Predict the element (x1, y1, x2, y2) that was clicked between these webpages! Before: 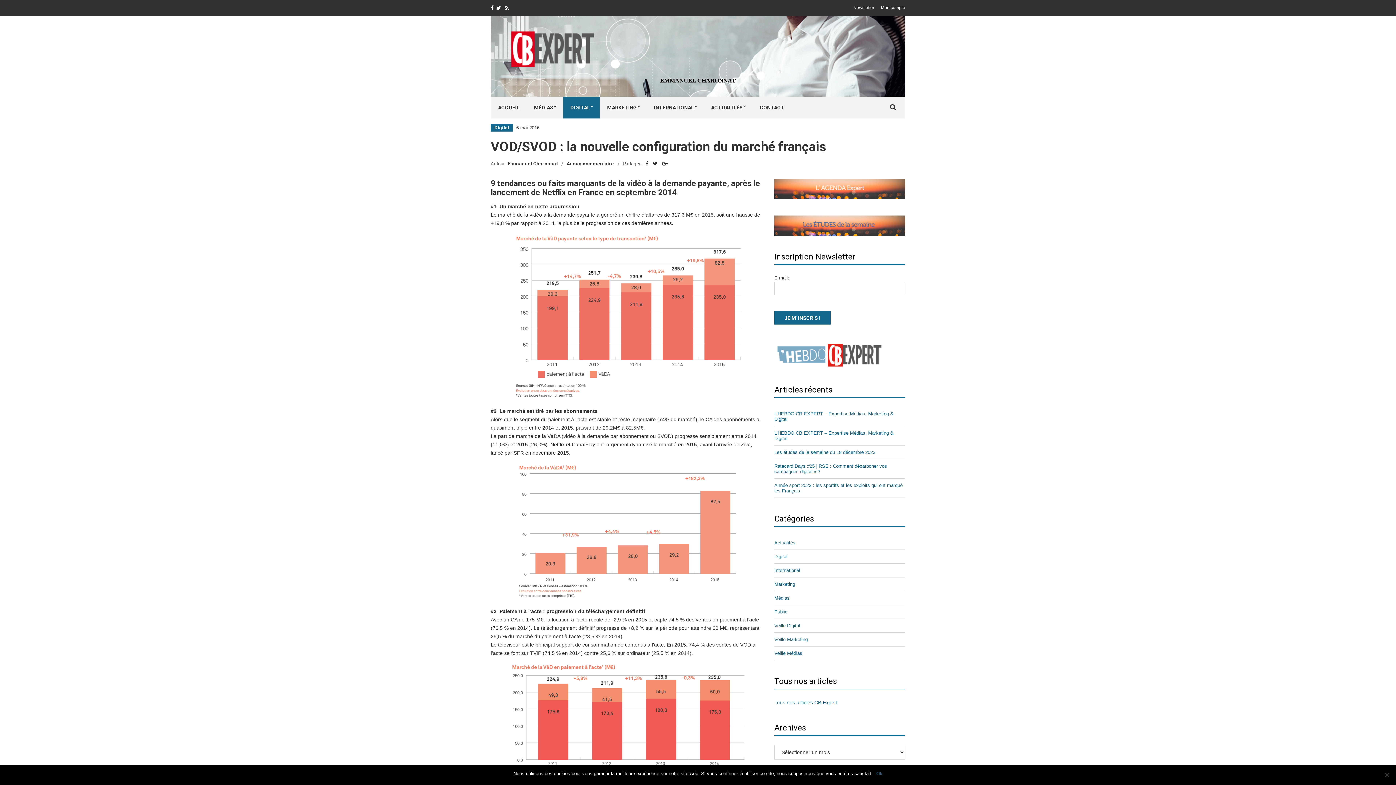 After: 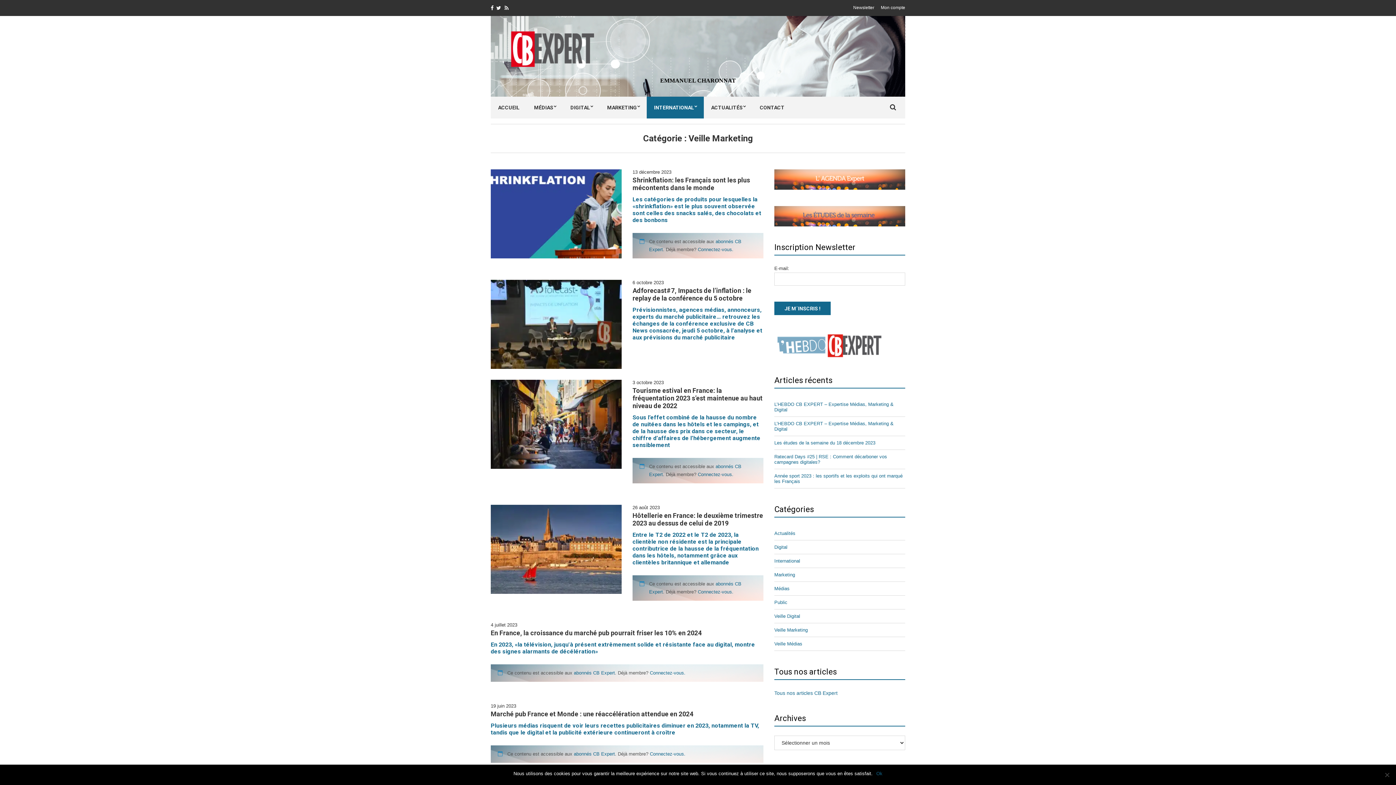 Action: label: Veille Marketing bbox: (774, 633, 905, 647)